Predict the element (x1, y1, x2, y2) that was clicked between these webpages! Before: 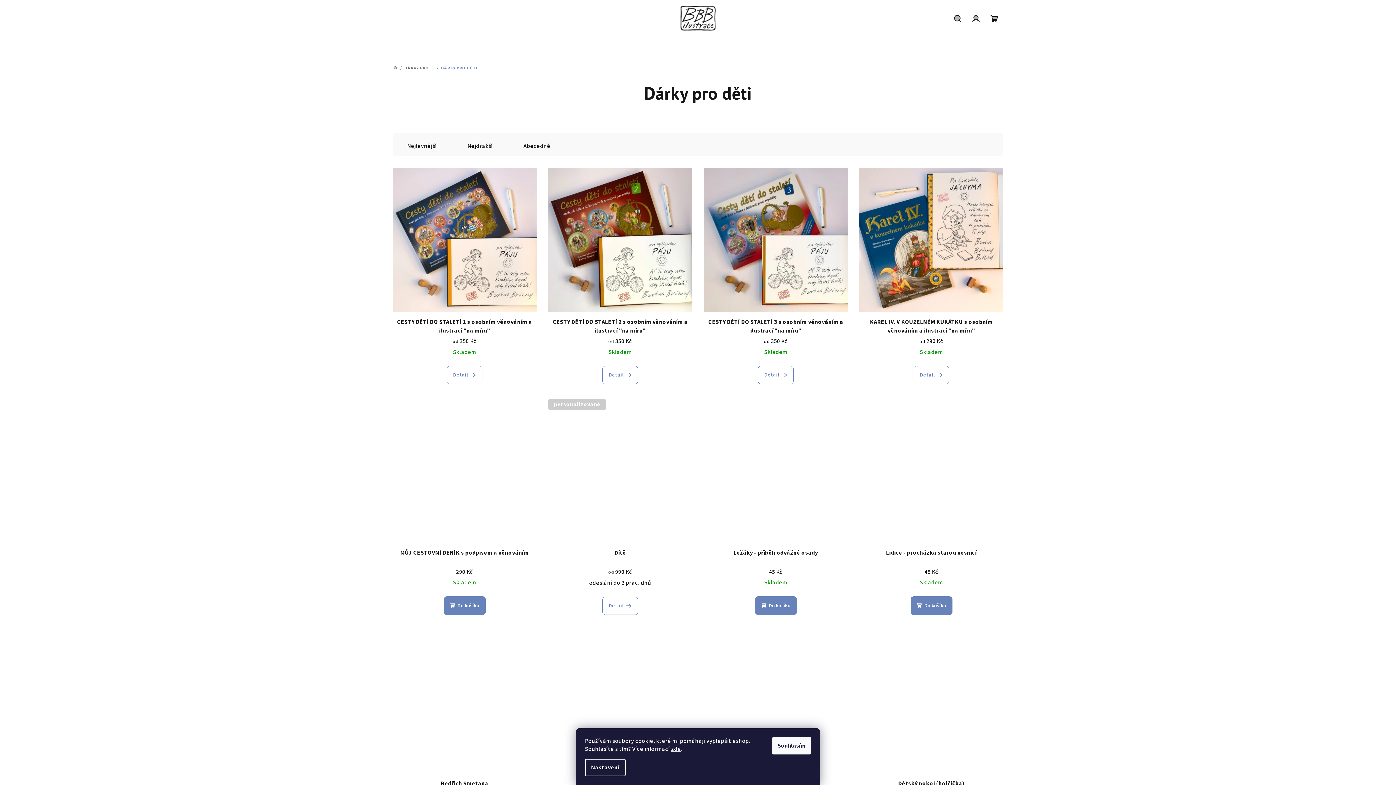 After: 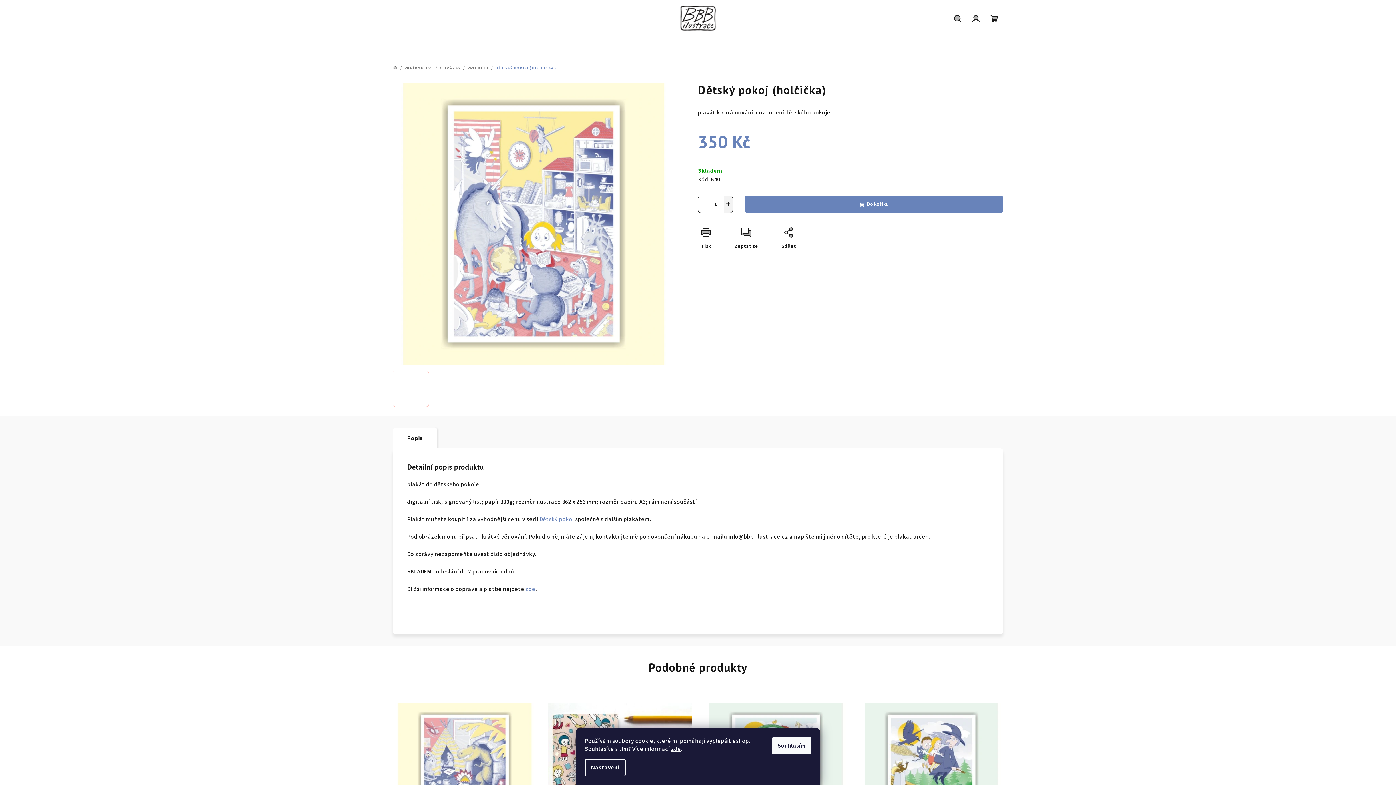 Action: bbox: (859, 629, 1003, 773)